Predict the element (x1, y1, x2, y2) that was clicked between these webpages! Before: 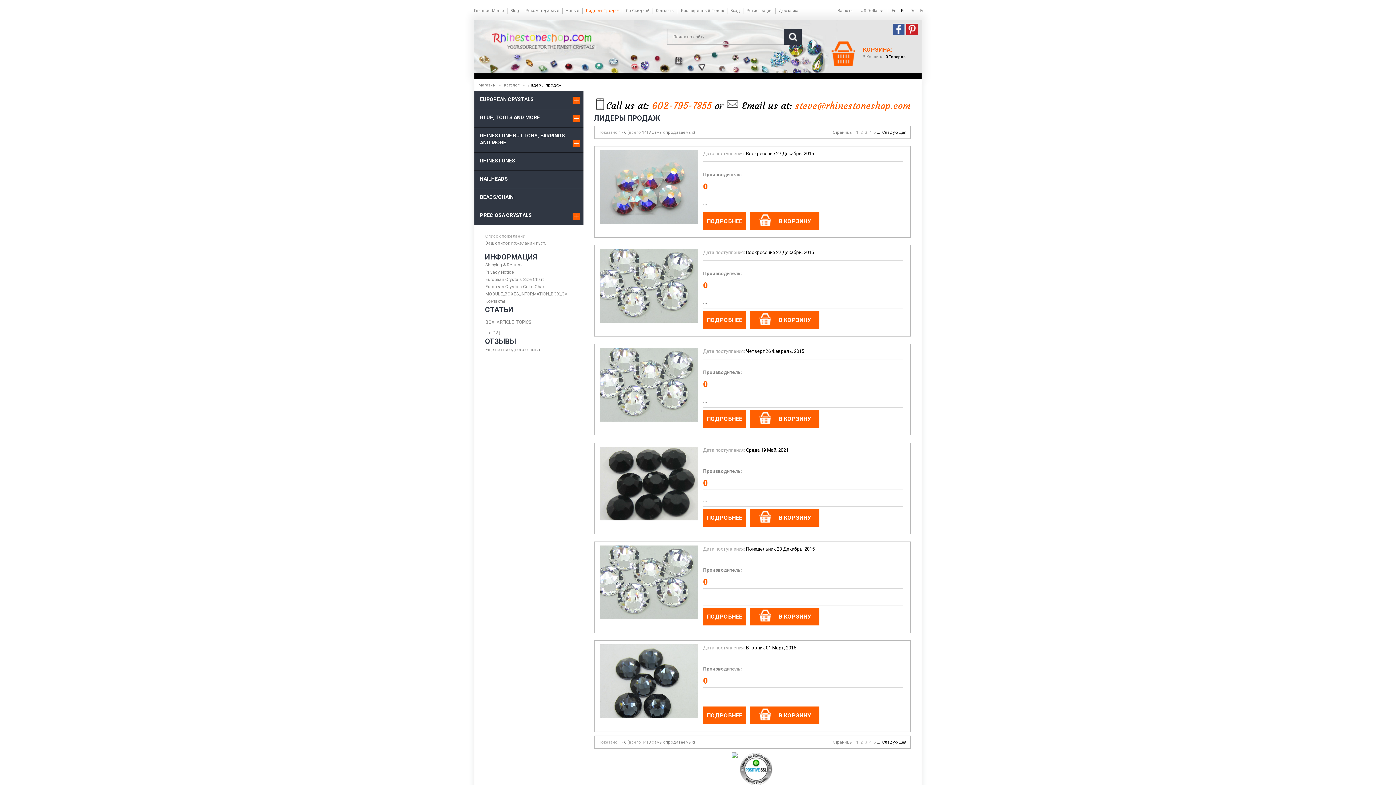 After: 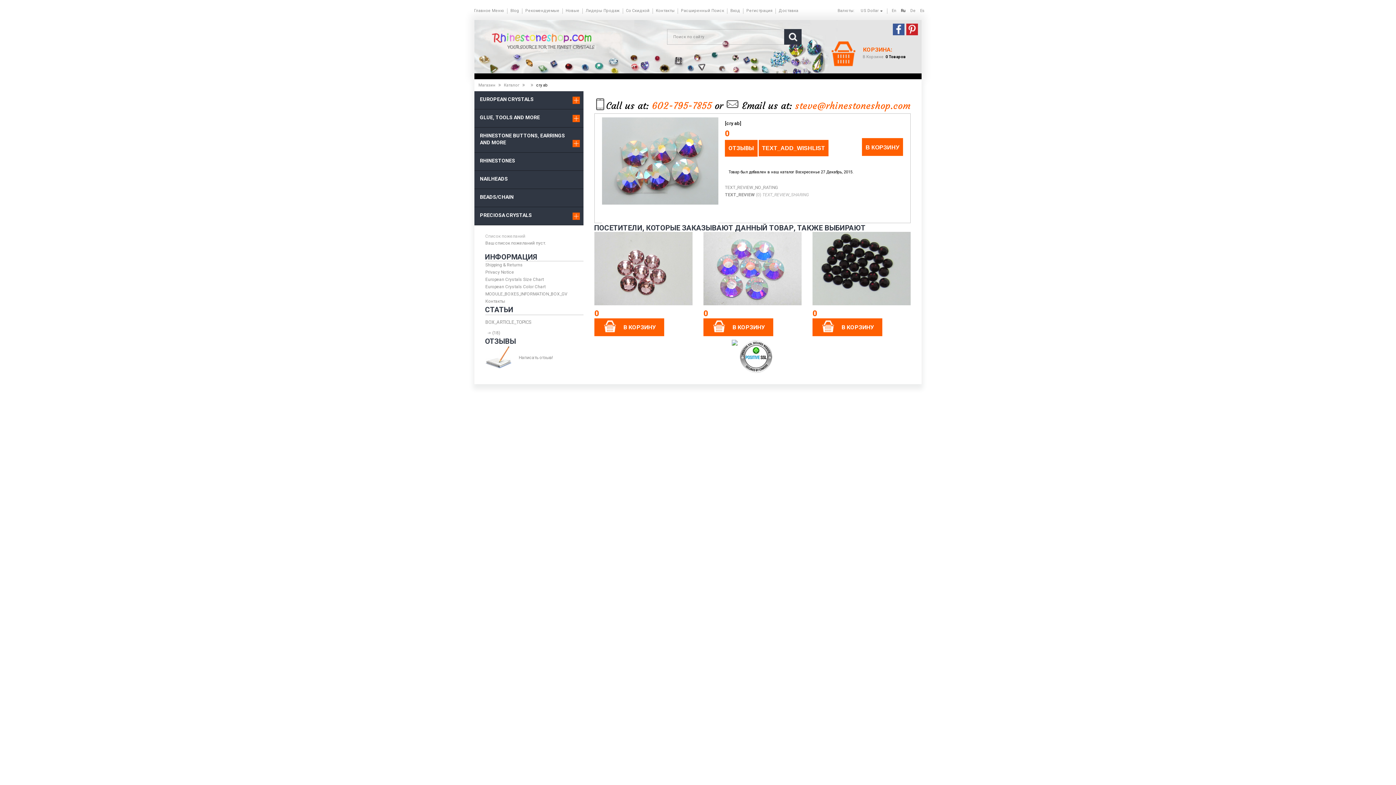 Action: bbox: (703, 212, 746, 230) label: ПОДРОБНЕЕ